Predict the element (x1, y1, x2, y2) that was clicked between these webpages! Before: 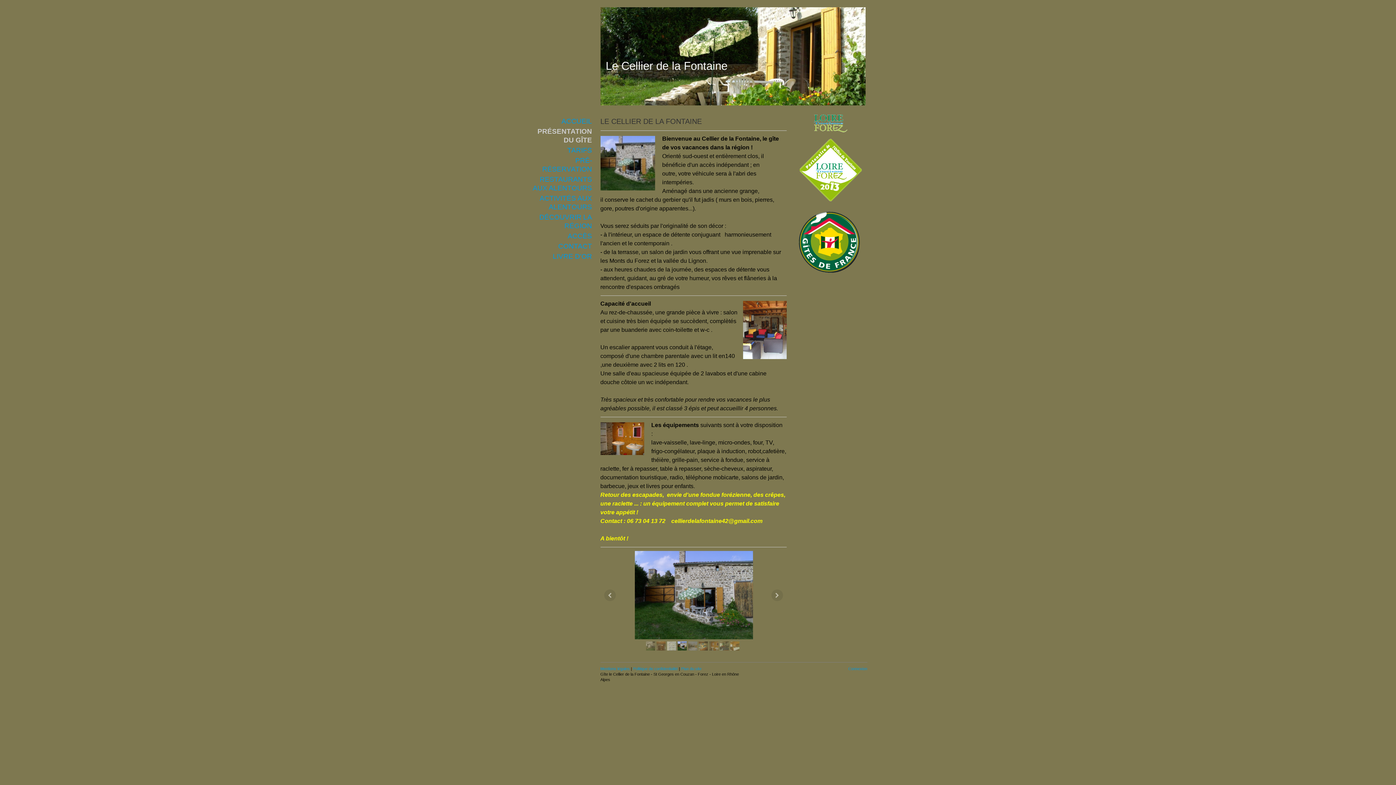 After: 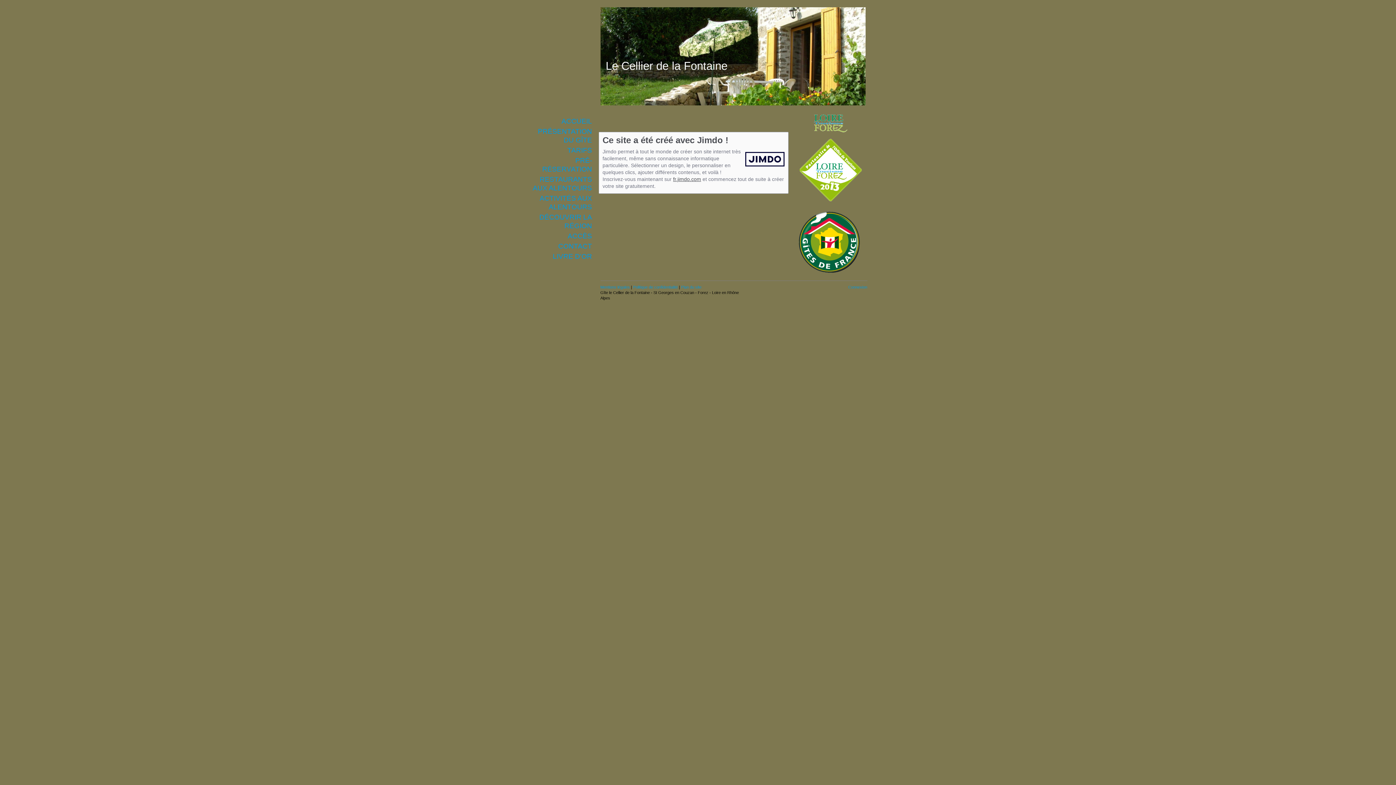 Action: label: Mentions légales bbox: (600, 667, 630, 671)